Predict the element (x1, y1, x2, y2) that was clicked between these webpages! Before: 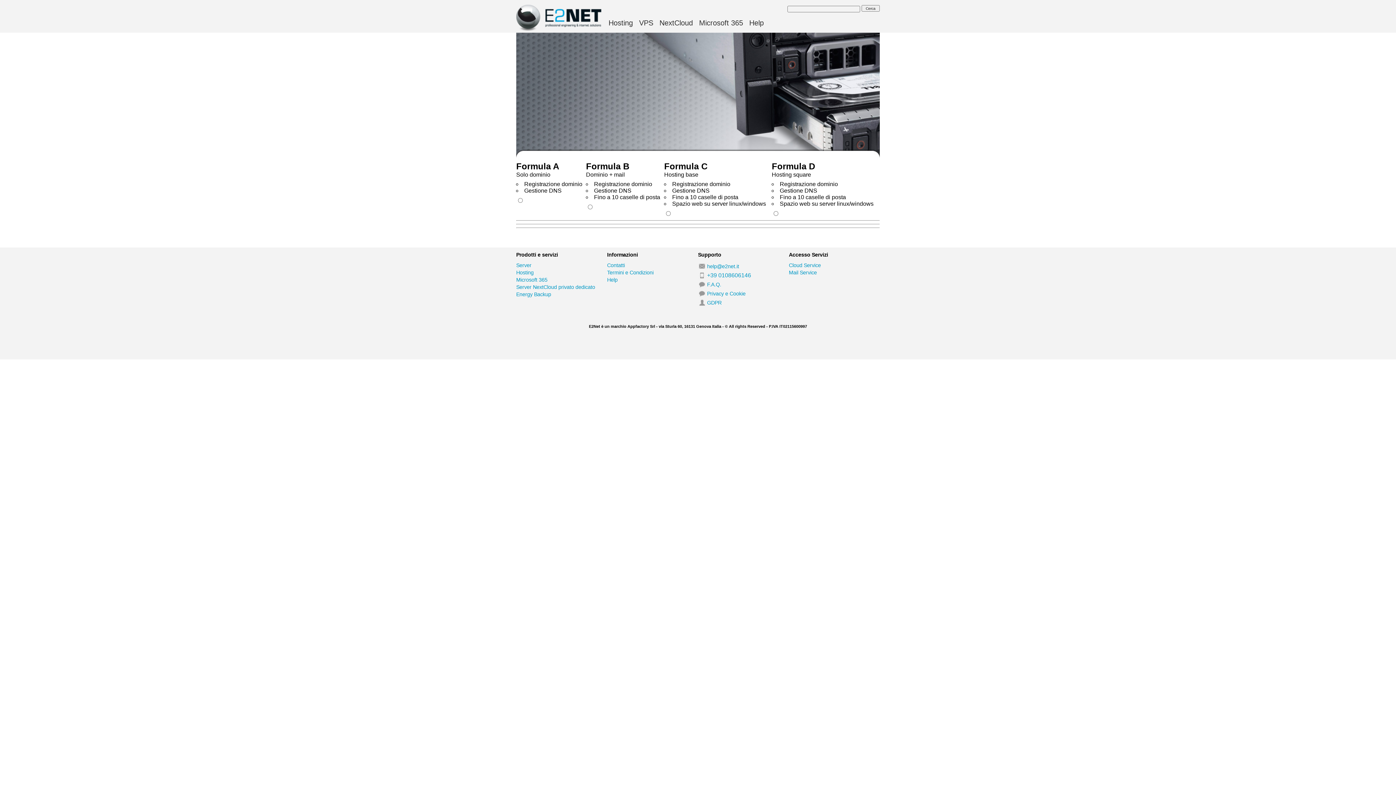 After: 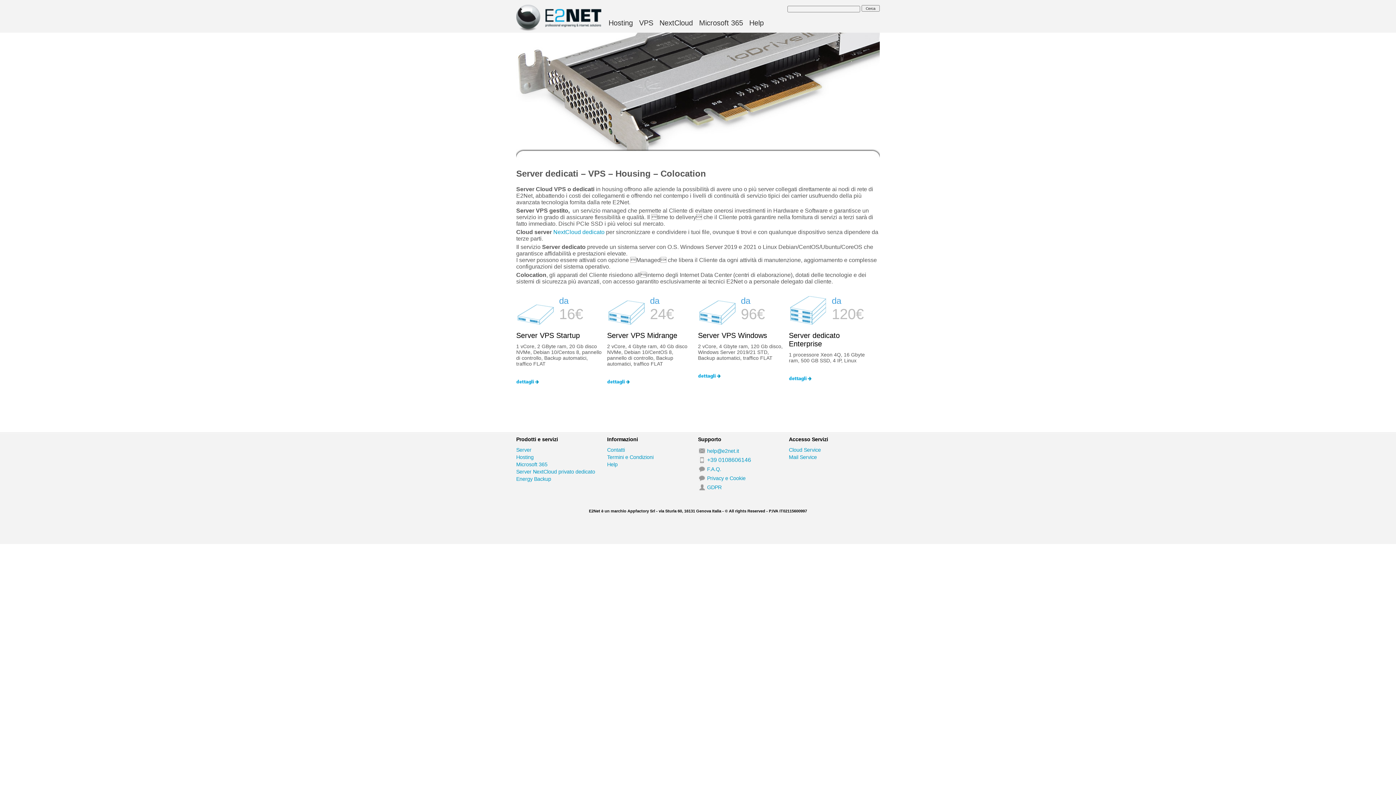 Action: bbox: (516, 262, 531, 268) label: Server